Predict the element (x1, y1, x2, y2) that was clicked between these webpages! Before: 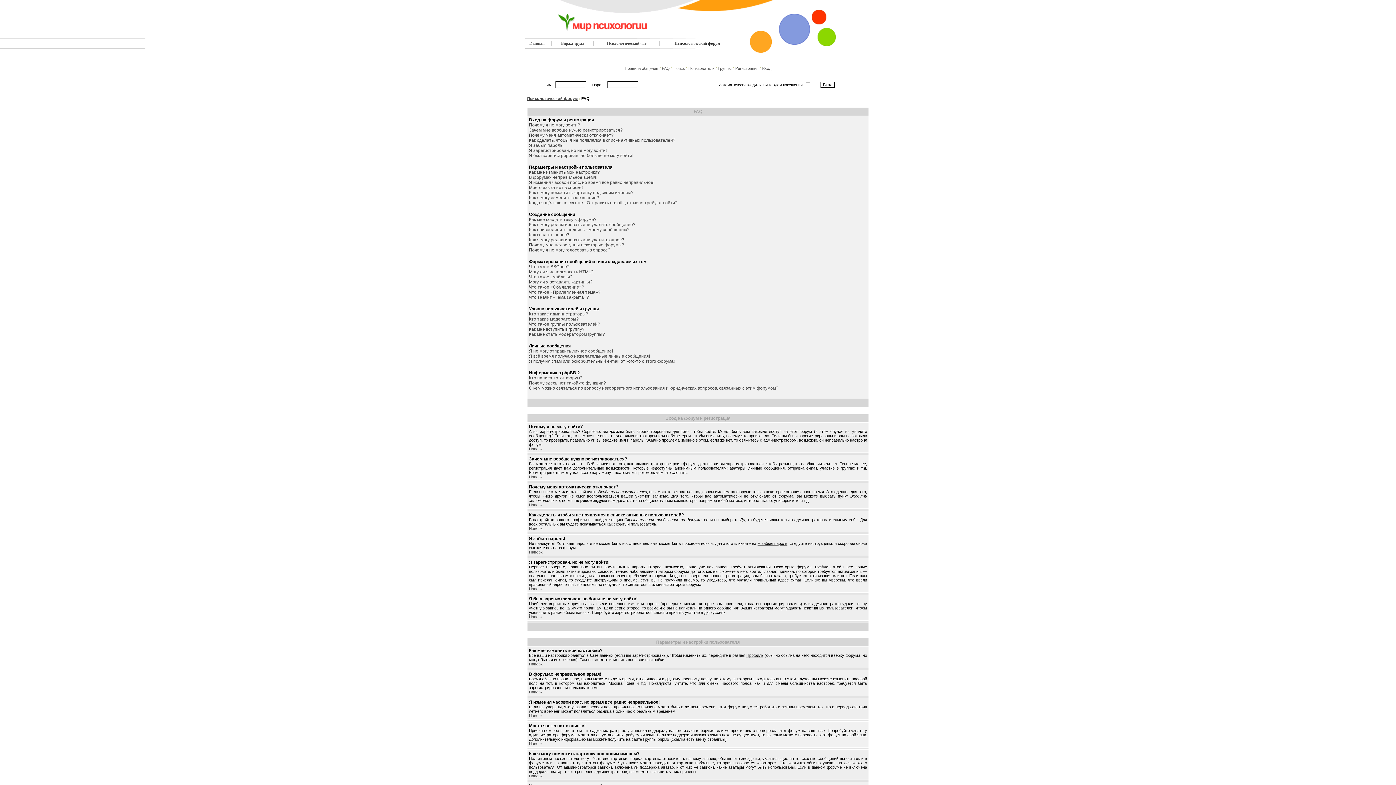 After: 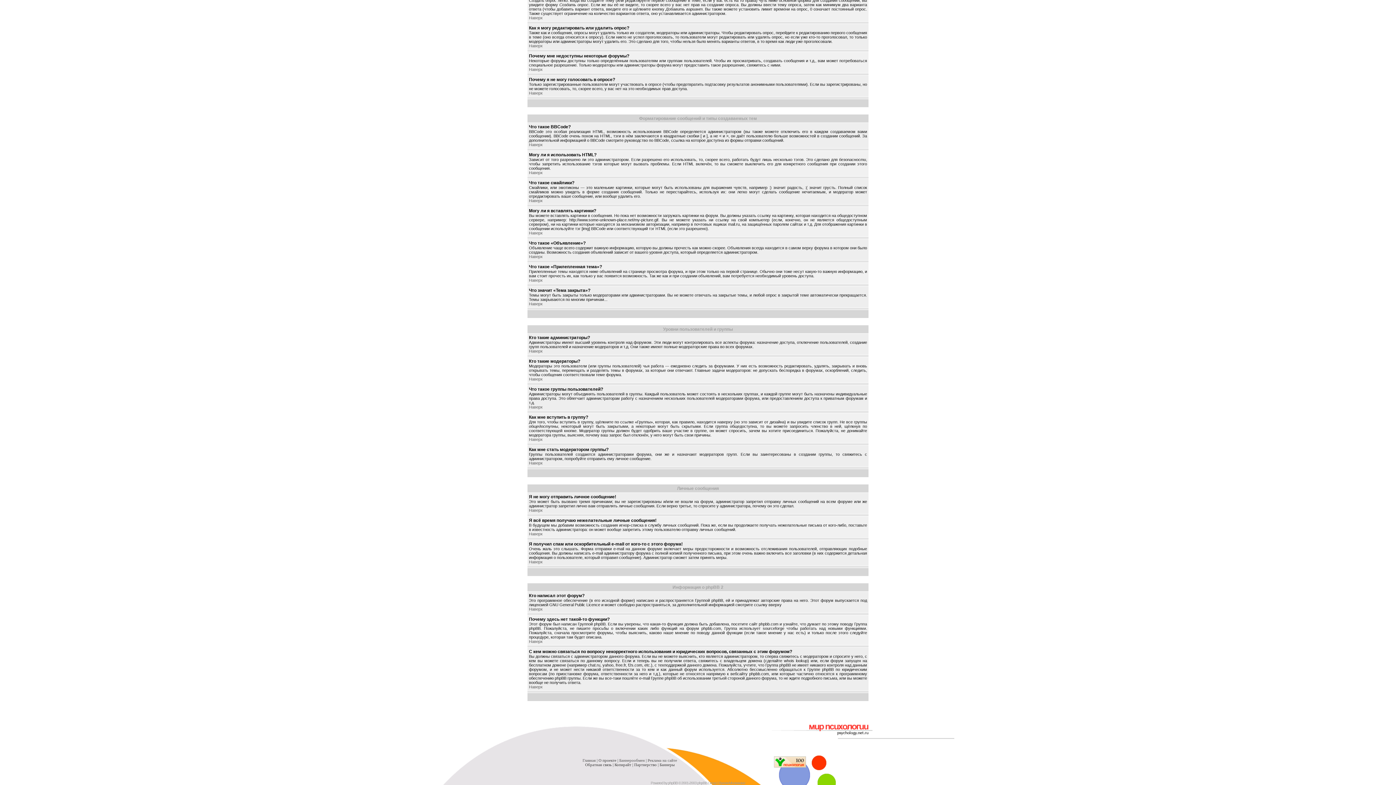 Action: bbox: (529, 242, 624, 247) label: Почему мне недоступны некоторые форумы?